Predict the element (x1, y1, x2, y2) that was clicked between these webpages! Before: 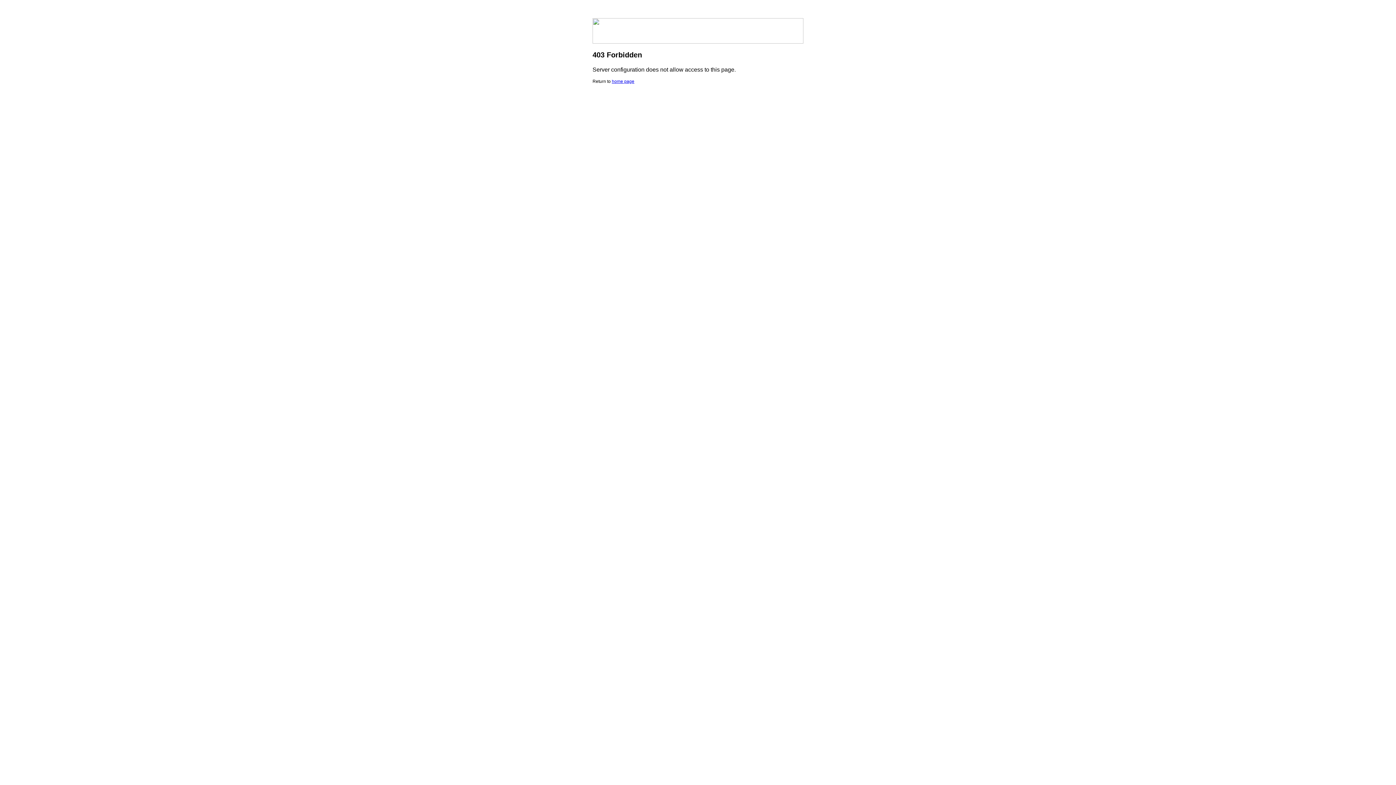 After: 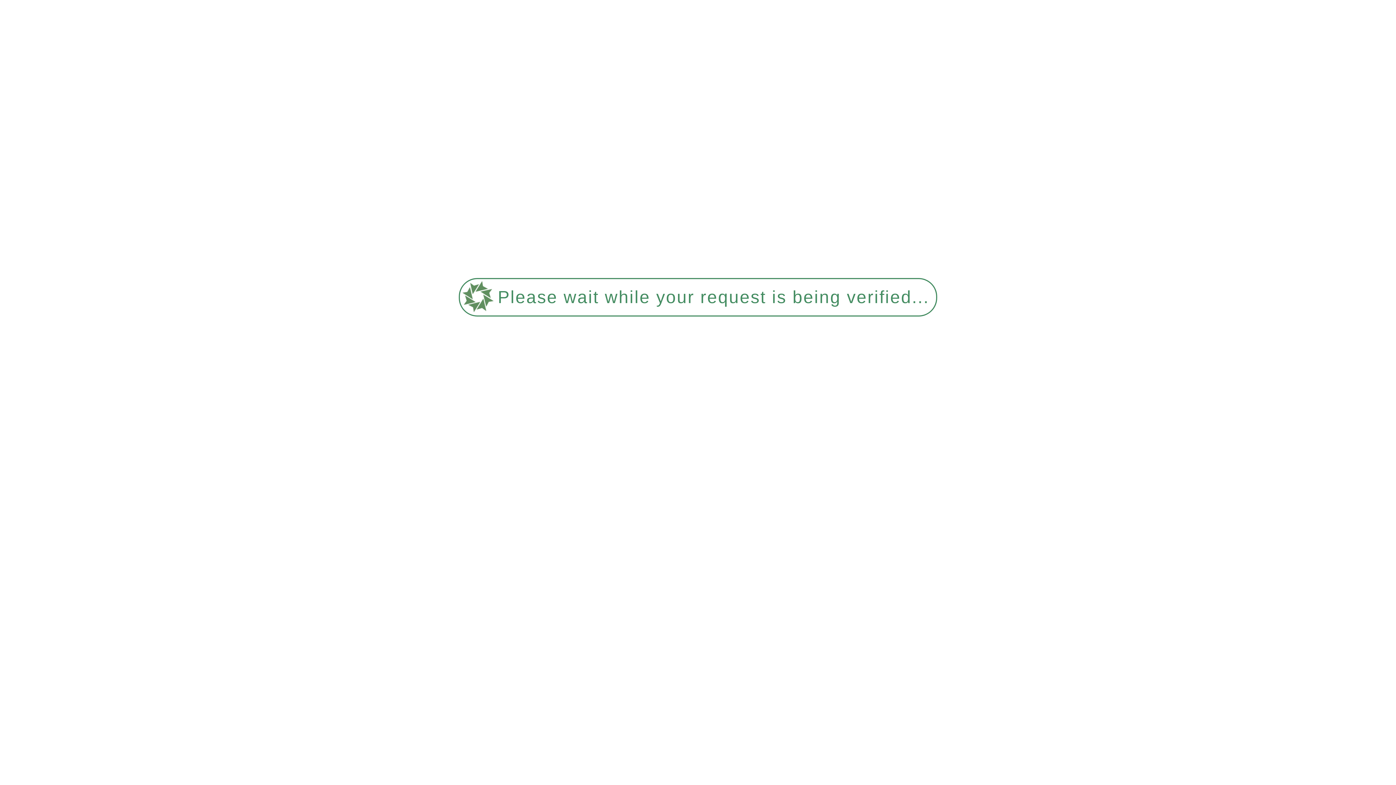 Action: label: home page bbox: (612, 78, 634, 84)